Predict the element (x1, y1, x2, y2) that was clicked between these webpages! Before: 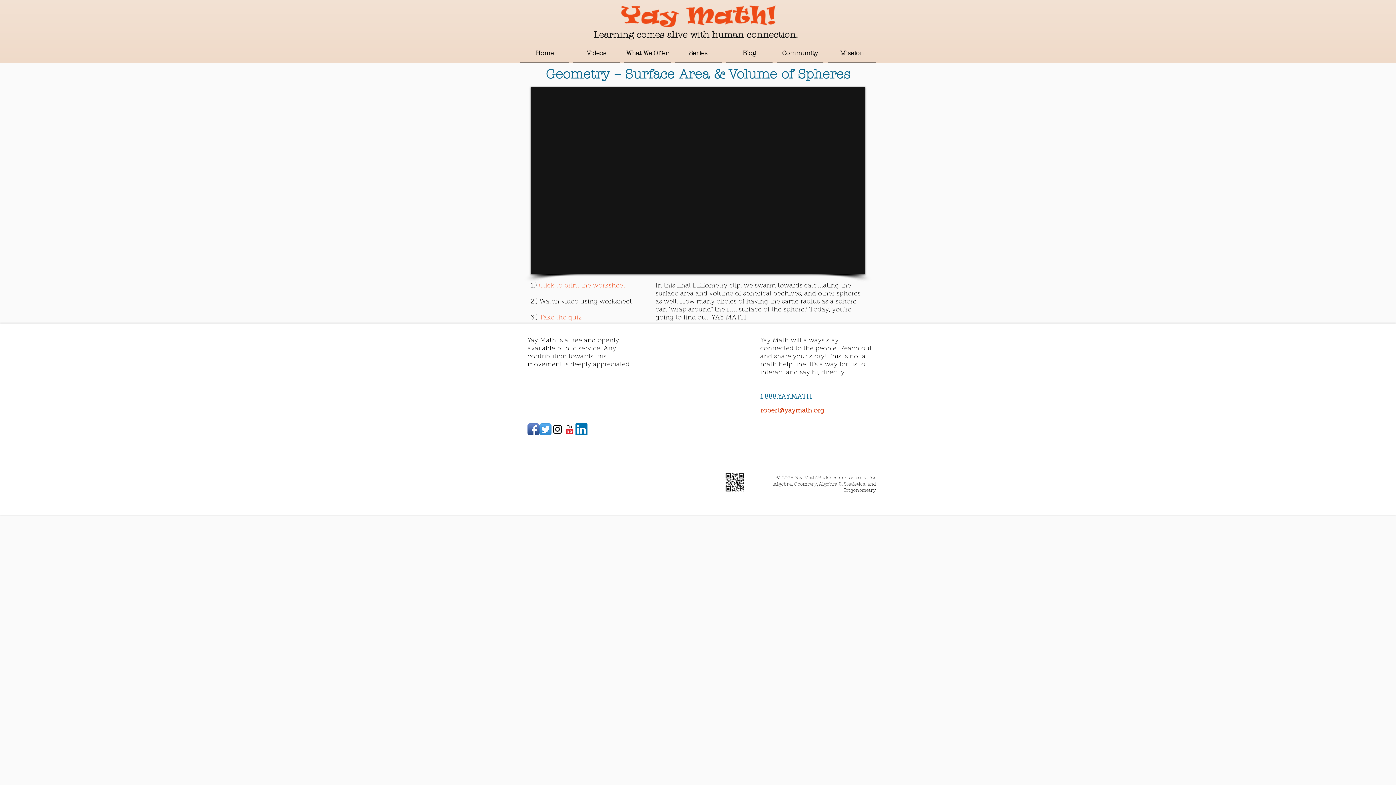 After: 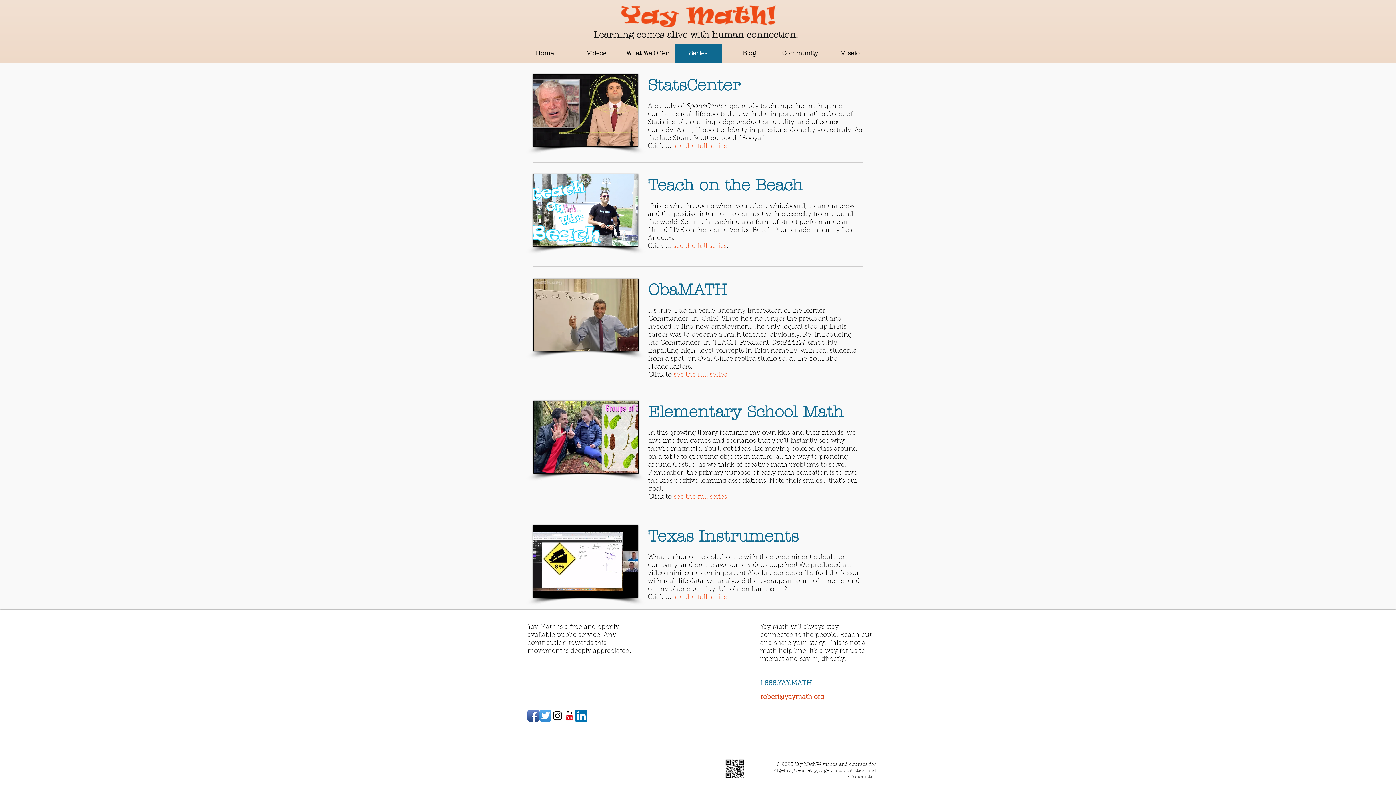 Action: bbox: (673, 43, 724, 62) label: Series